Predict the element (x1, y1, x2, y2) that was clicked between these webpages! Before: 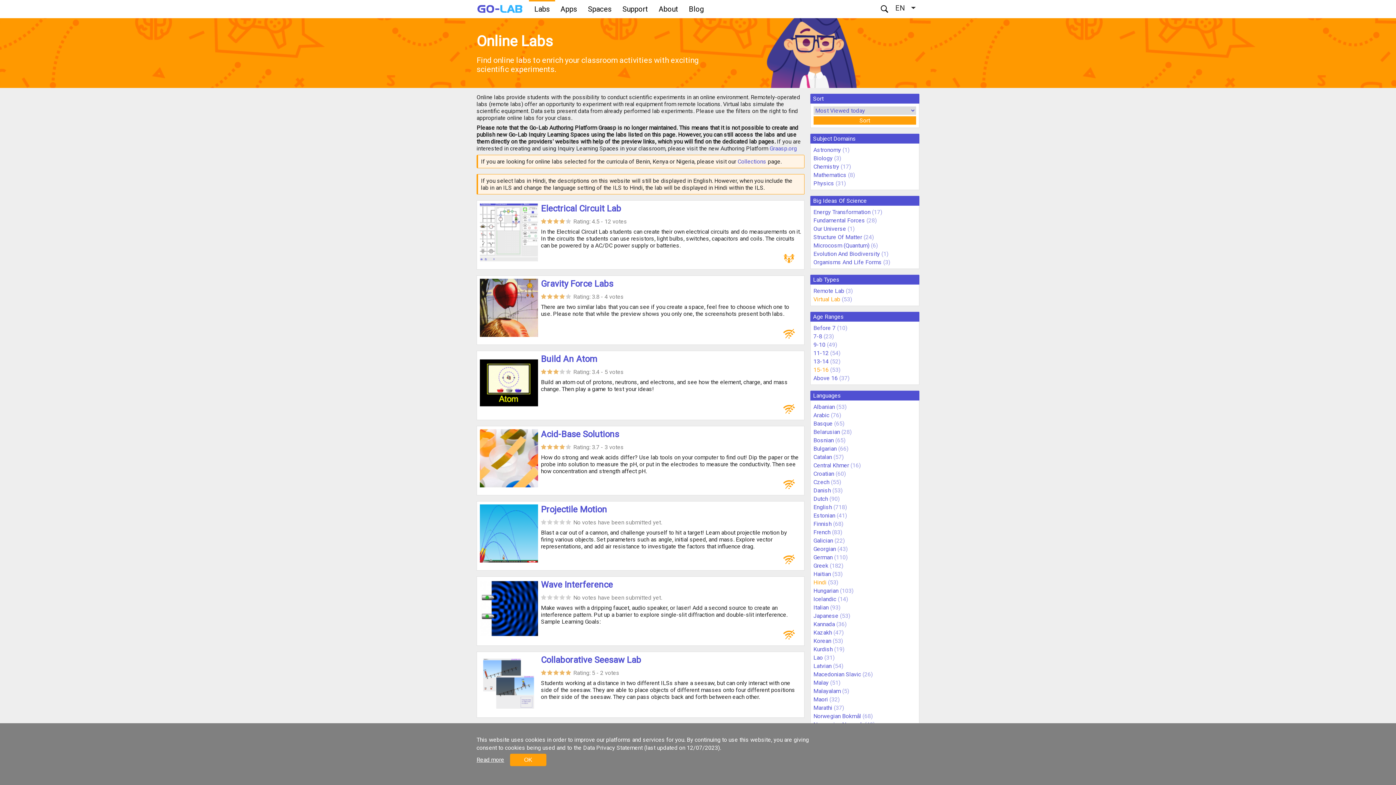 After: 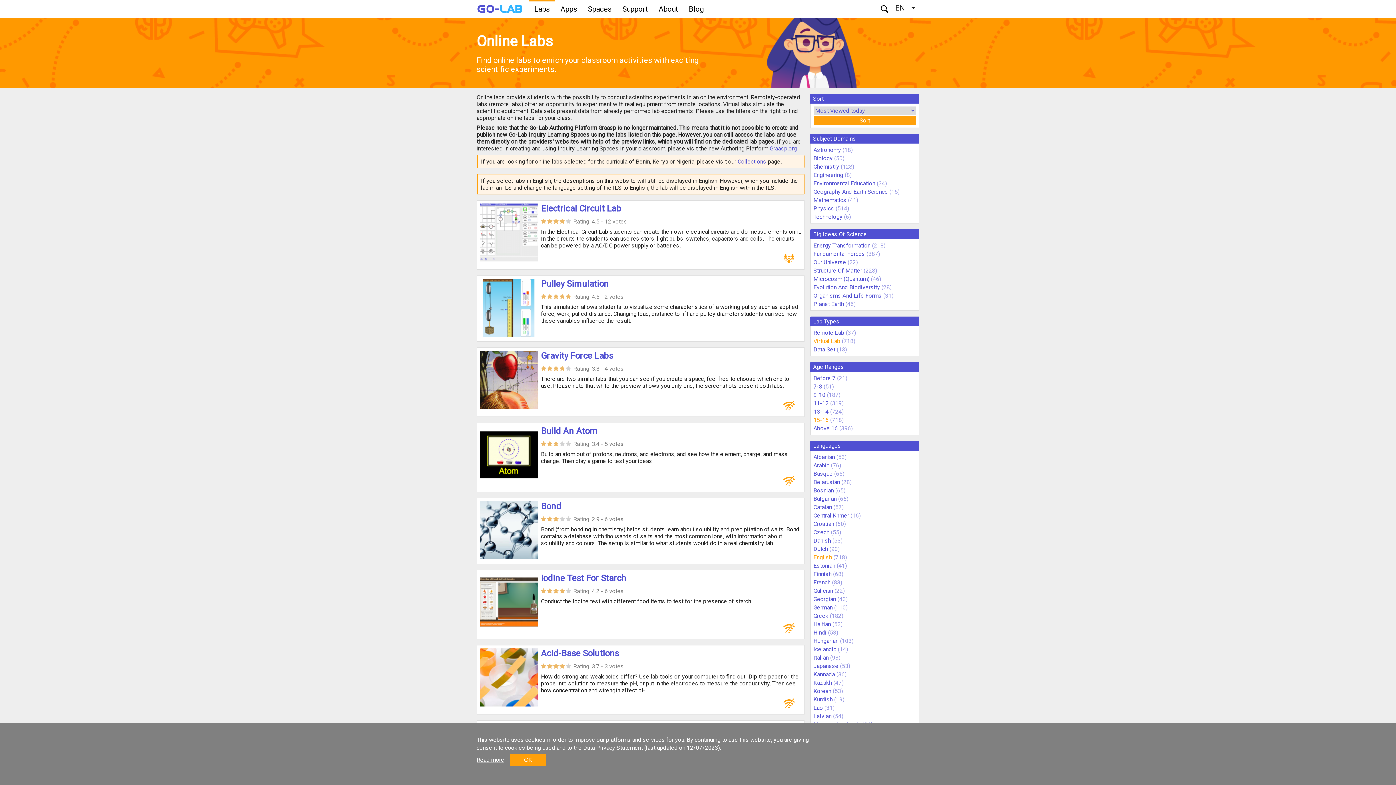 Action: label: English bbox: (813, 504, 832, 510)